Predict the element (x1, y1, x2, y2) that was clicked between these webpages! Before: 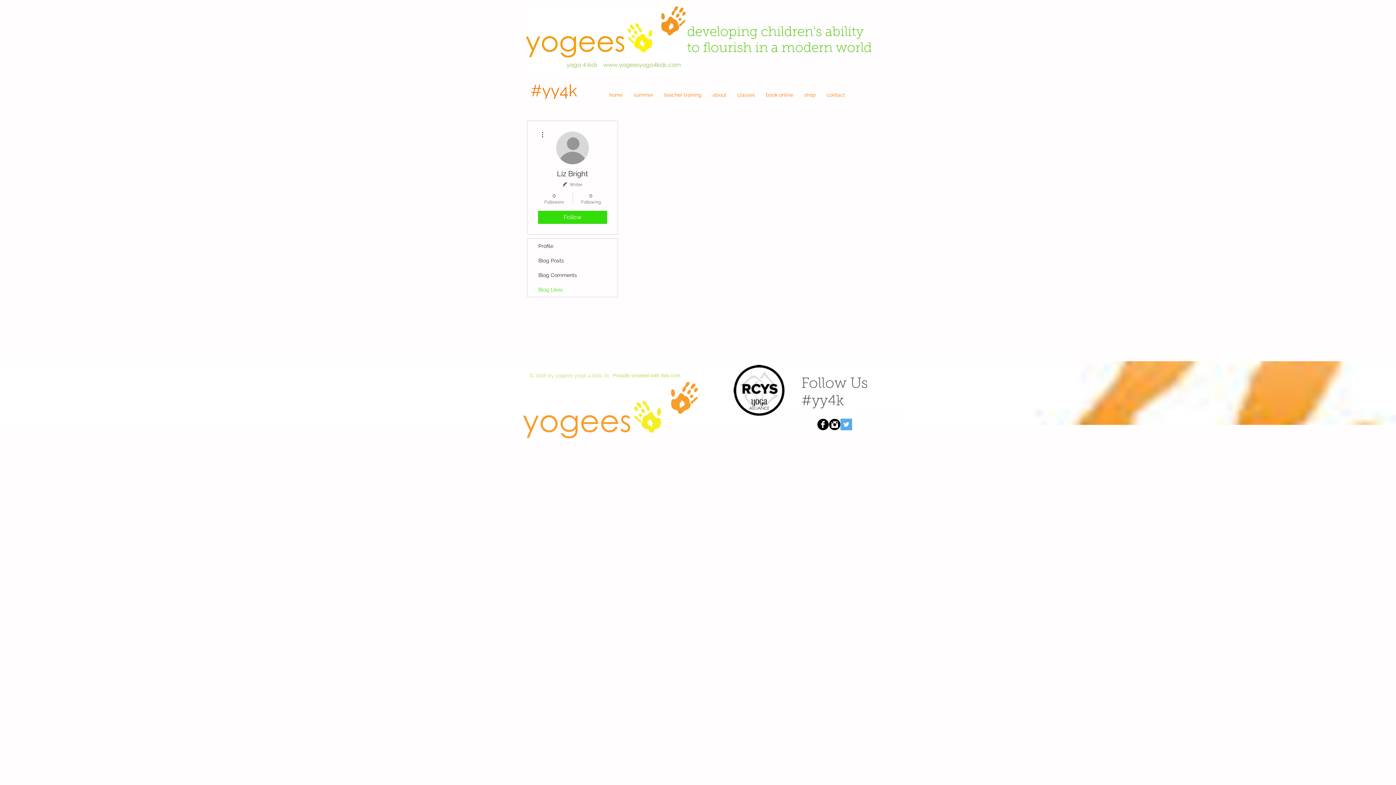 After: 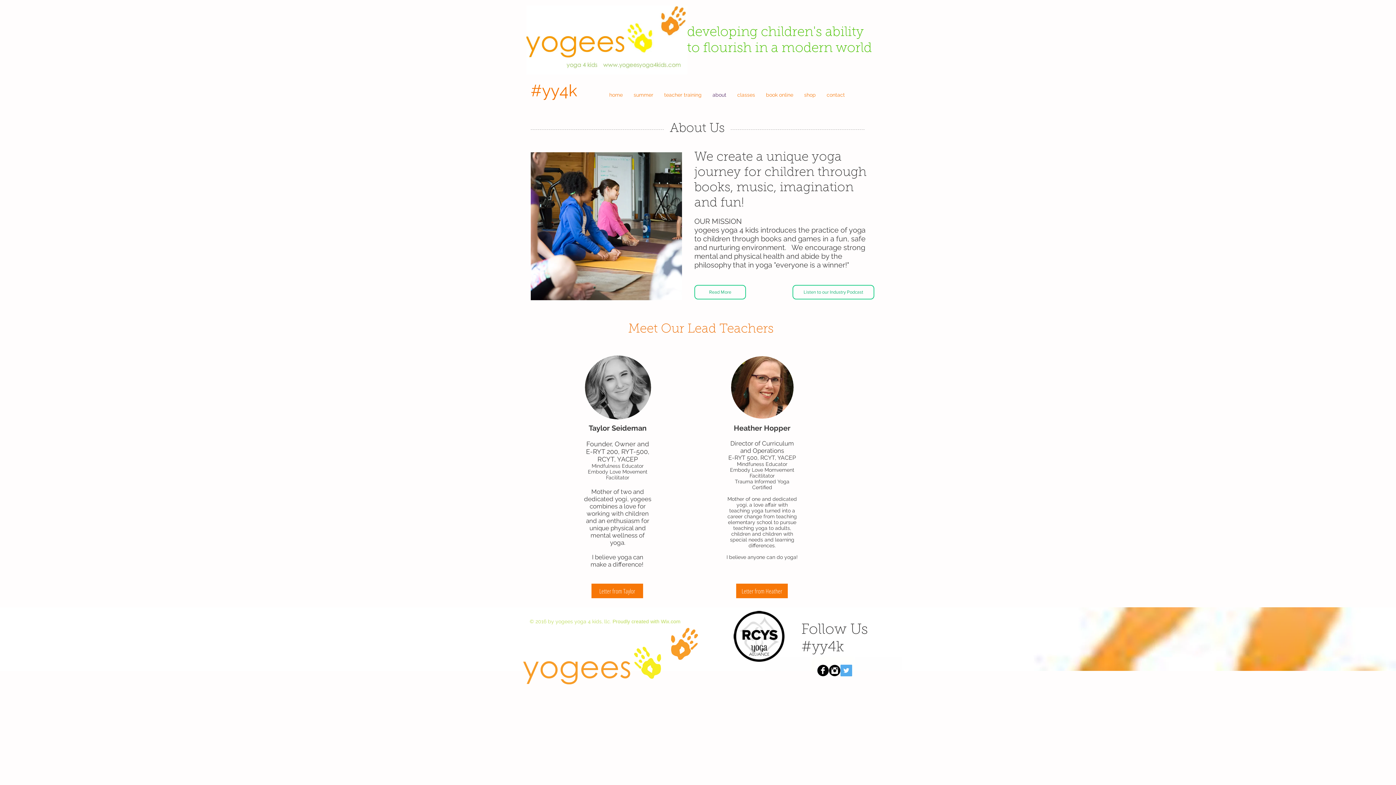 Action: bbox: (707, 90, 732, 100) label: about